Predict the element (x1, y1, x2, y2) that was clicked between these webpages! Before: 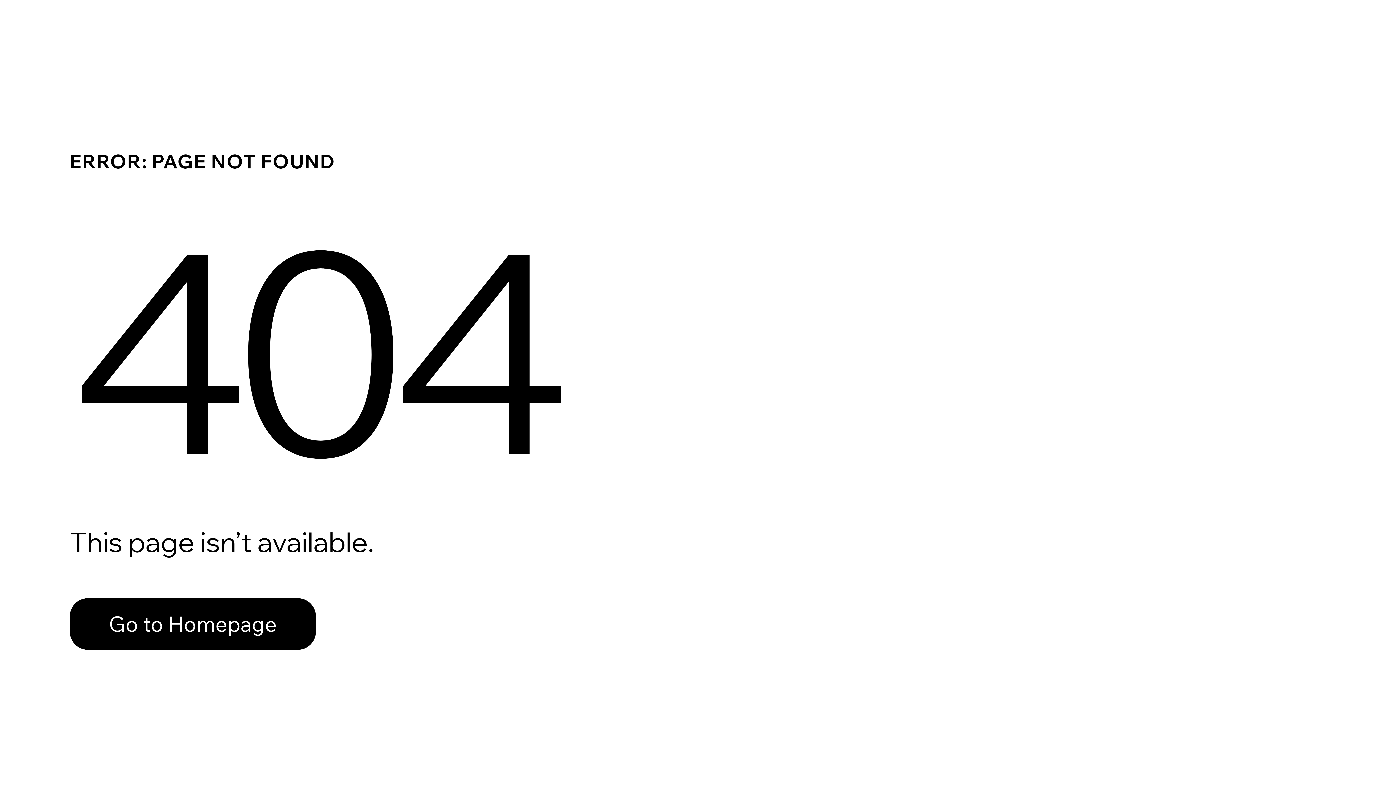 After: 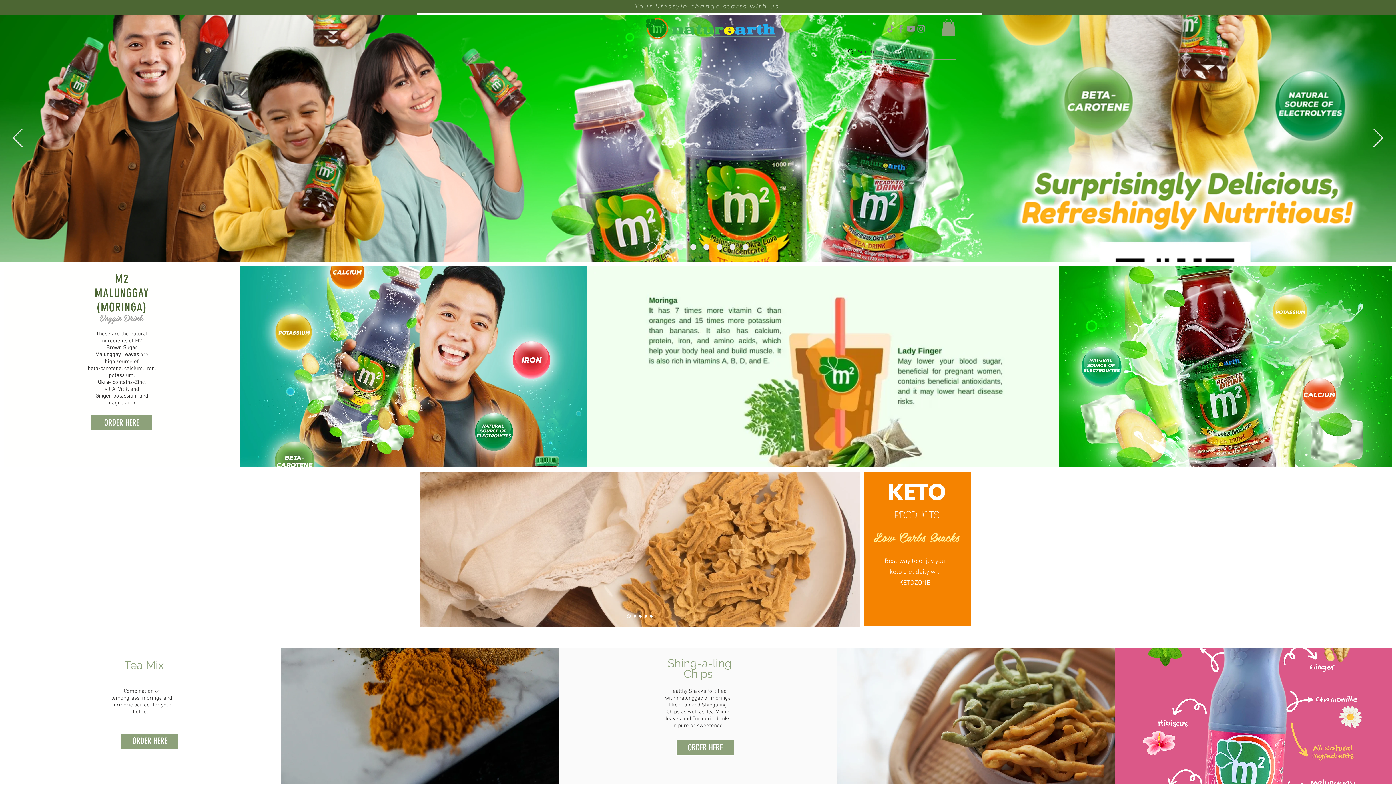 Action: bbox: (69, 598, 316, 650) label: Go to Homepage